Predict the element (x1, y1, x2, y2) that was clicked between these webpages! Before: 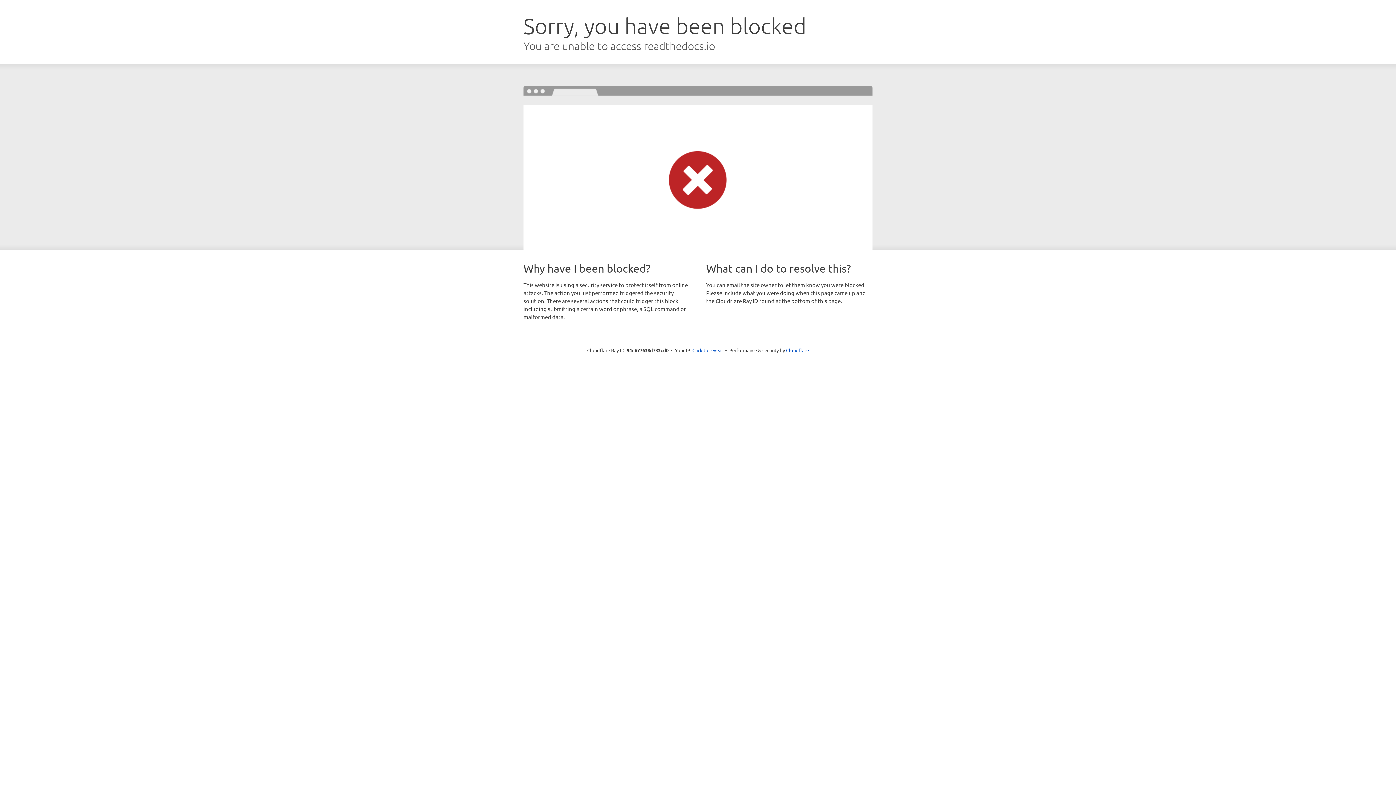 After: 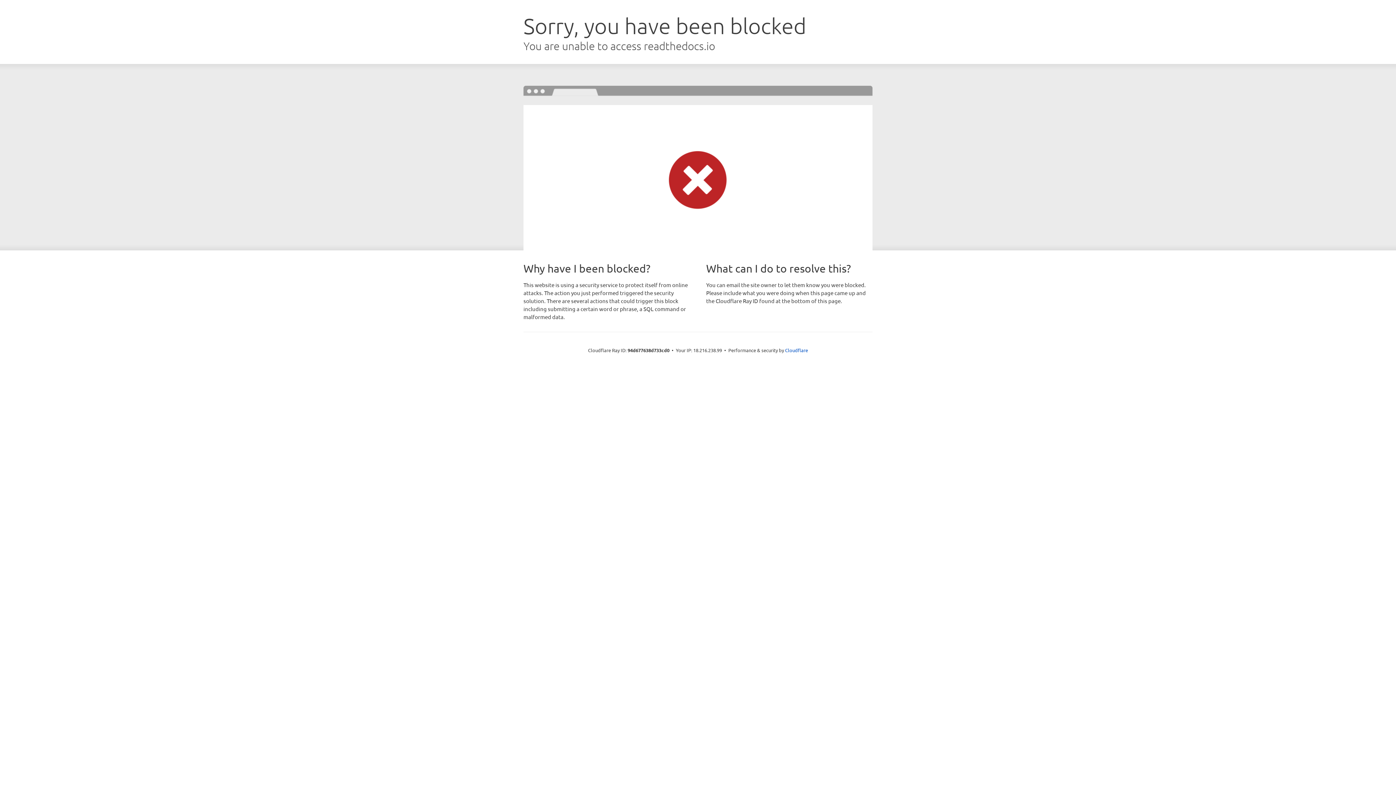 Action: label: Click to reveal bbox: (692, 346, 723, 353)